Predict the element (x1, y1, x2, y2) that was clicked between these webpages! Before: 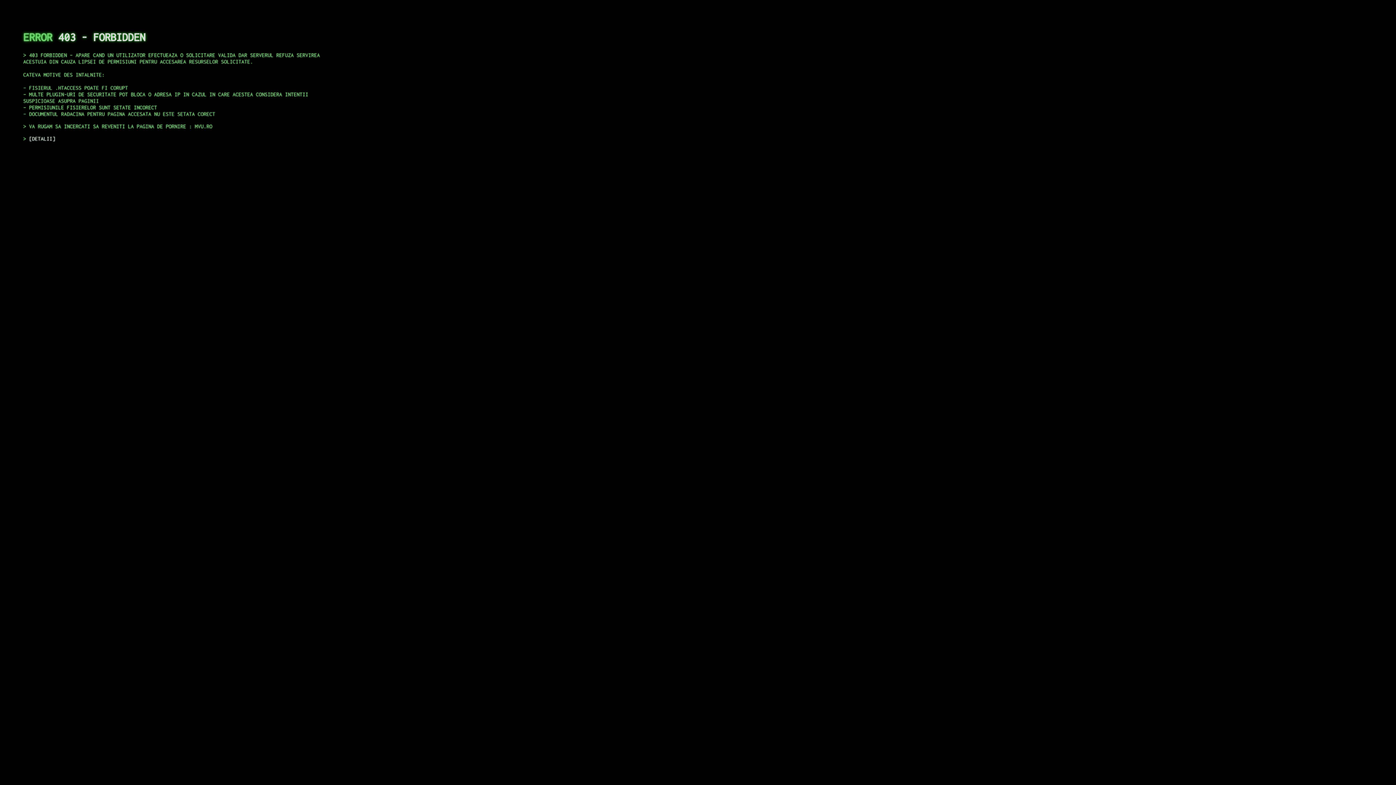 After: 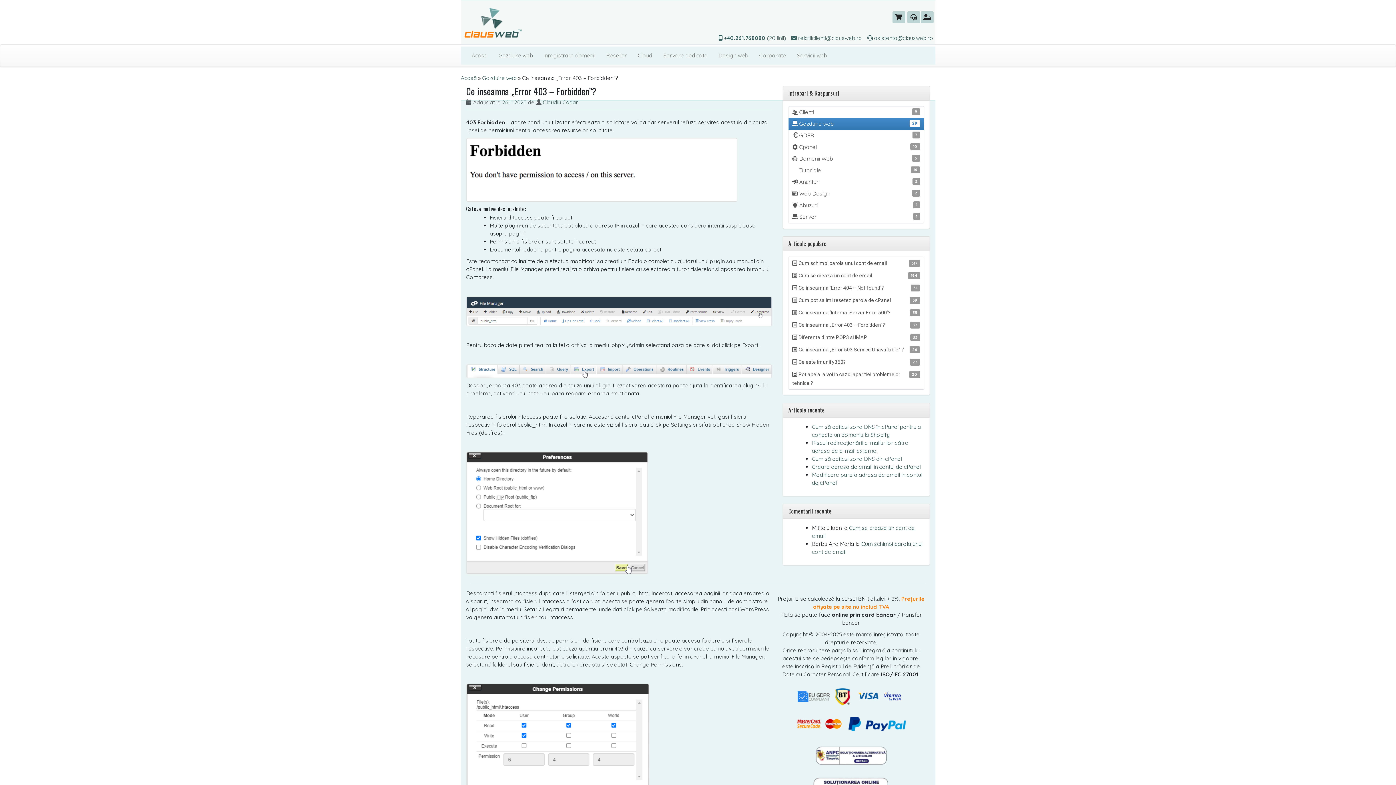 Action: bbox: (29, 135, 55, 141) label: DETALII